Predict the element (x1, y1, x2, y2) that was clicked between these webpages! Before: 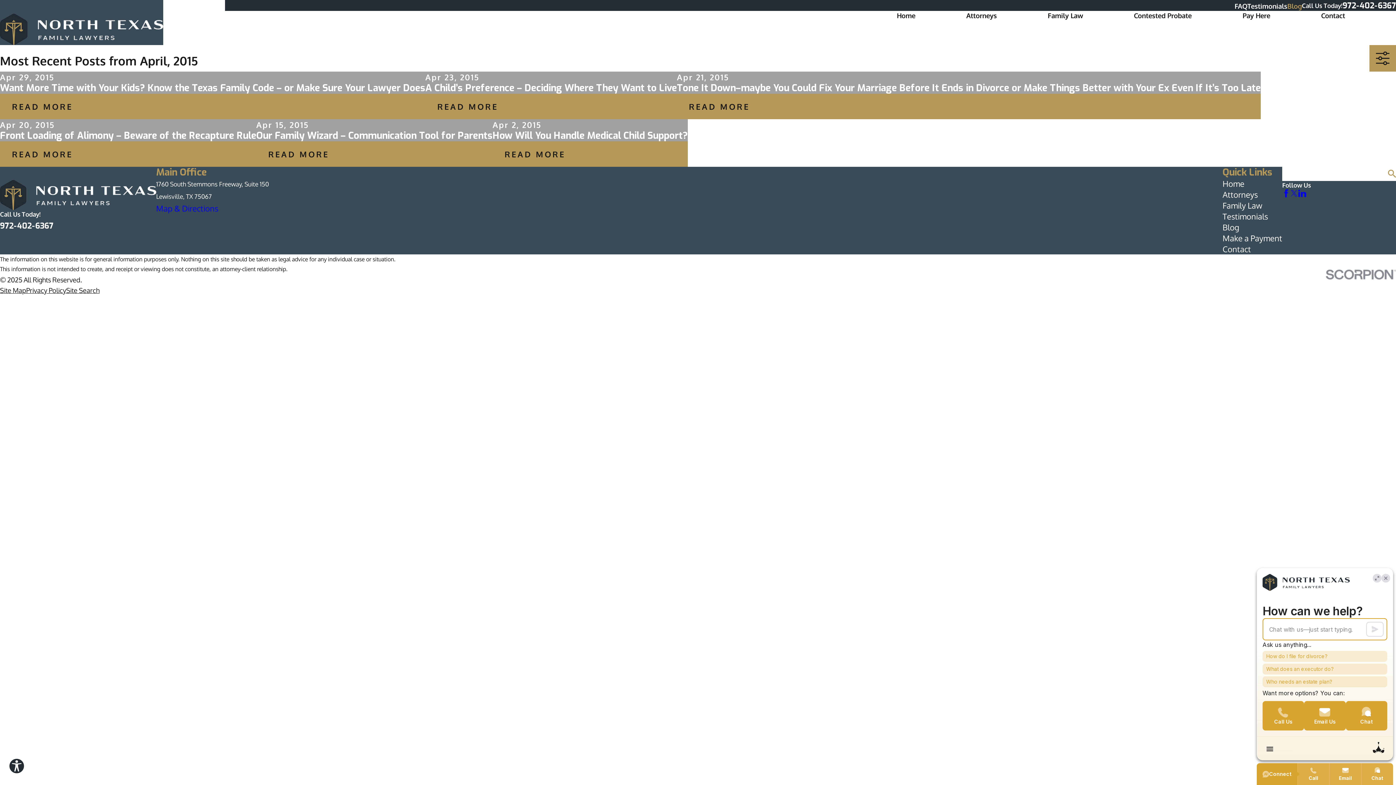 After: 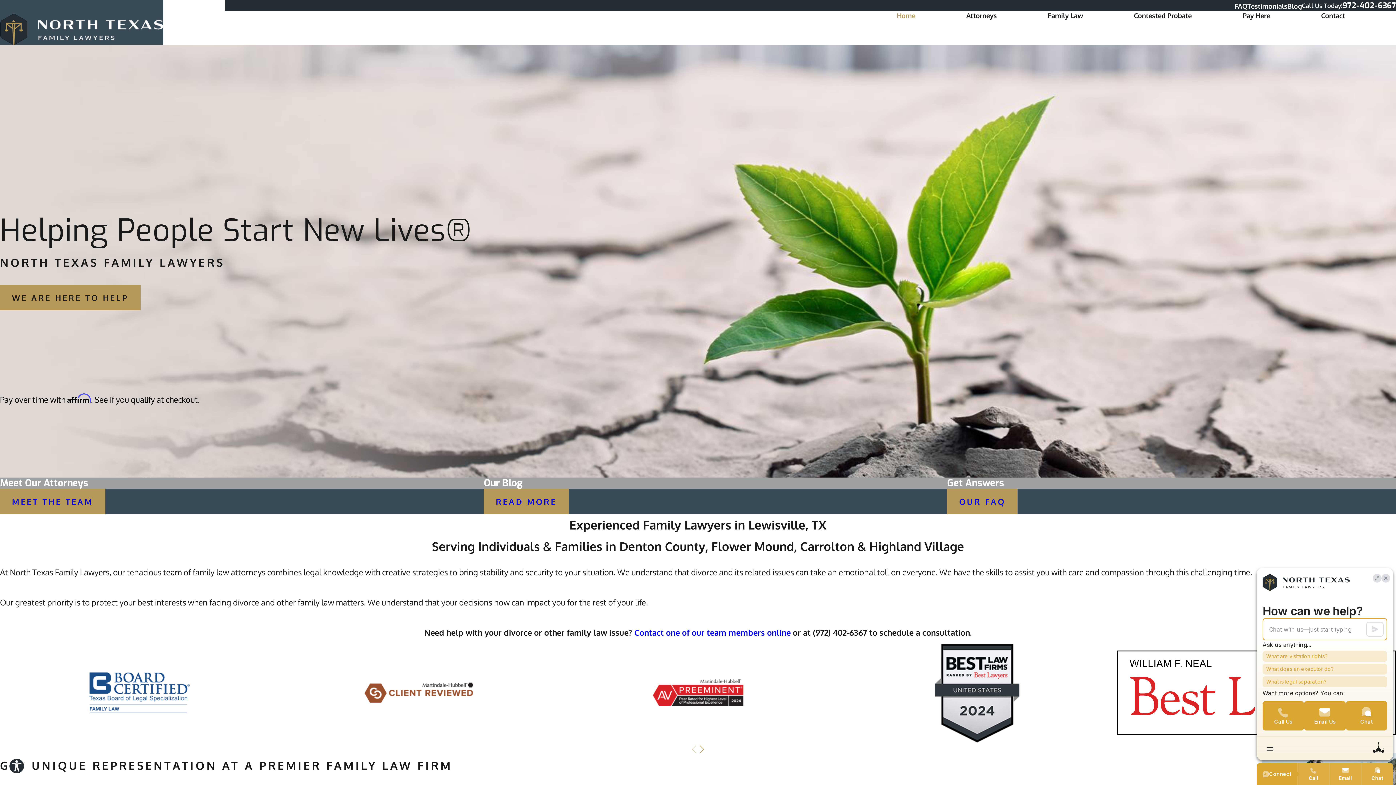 Action: bbox: (0, 166, 156, 210)